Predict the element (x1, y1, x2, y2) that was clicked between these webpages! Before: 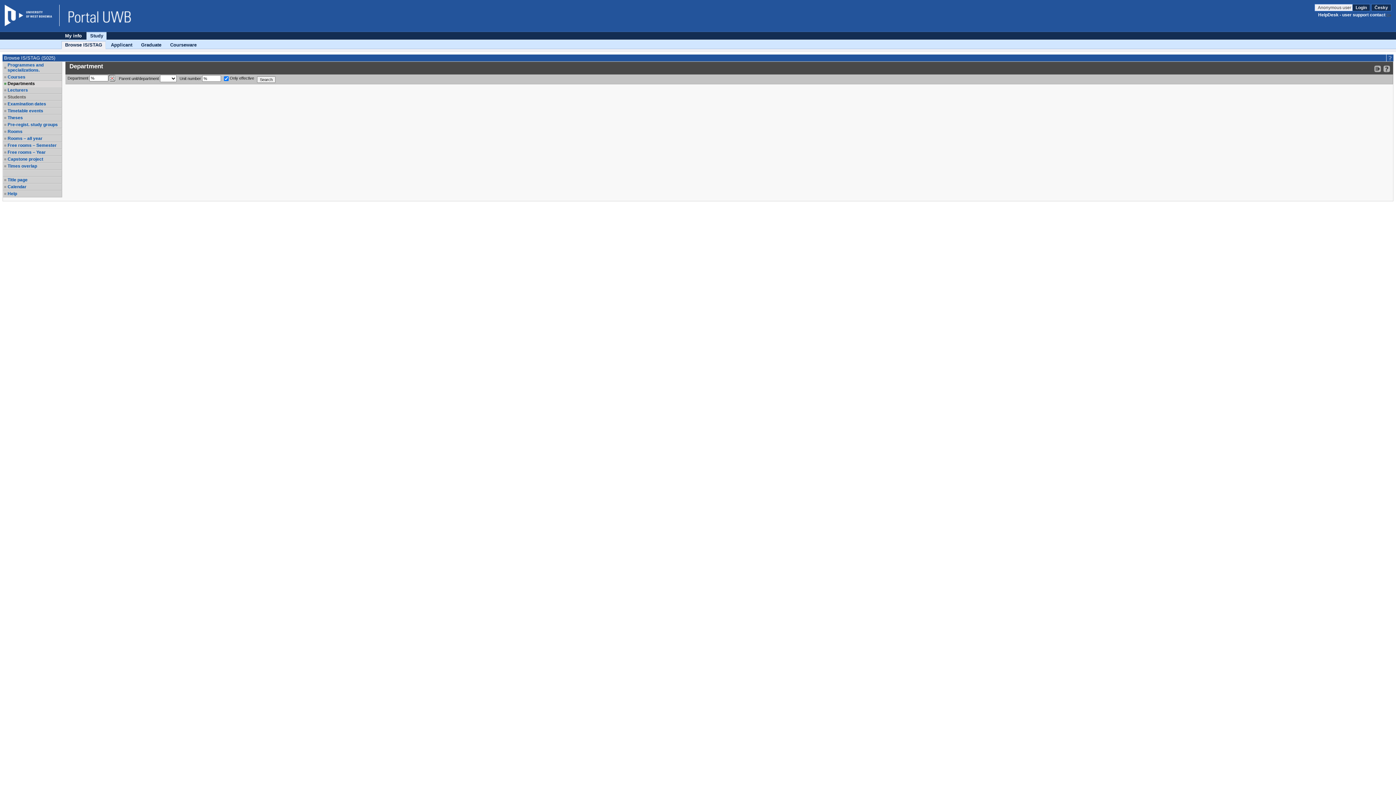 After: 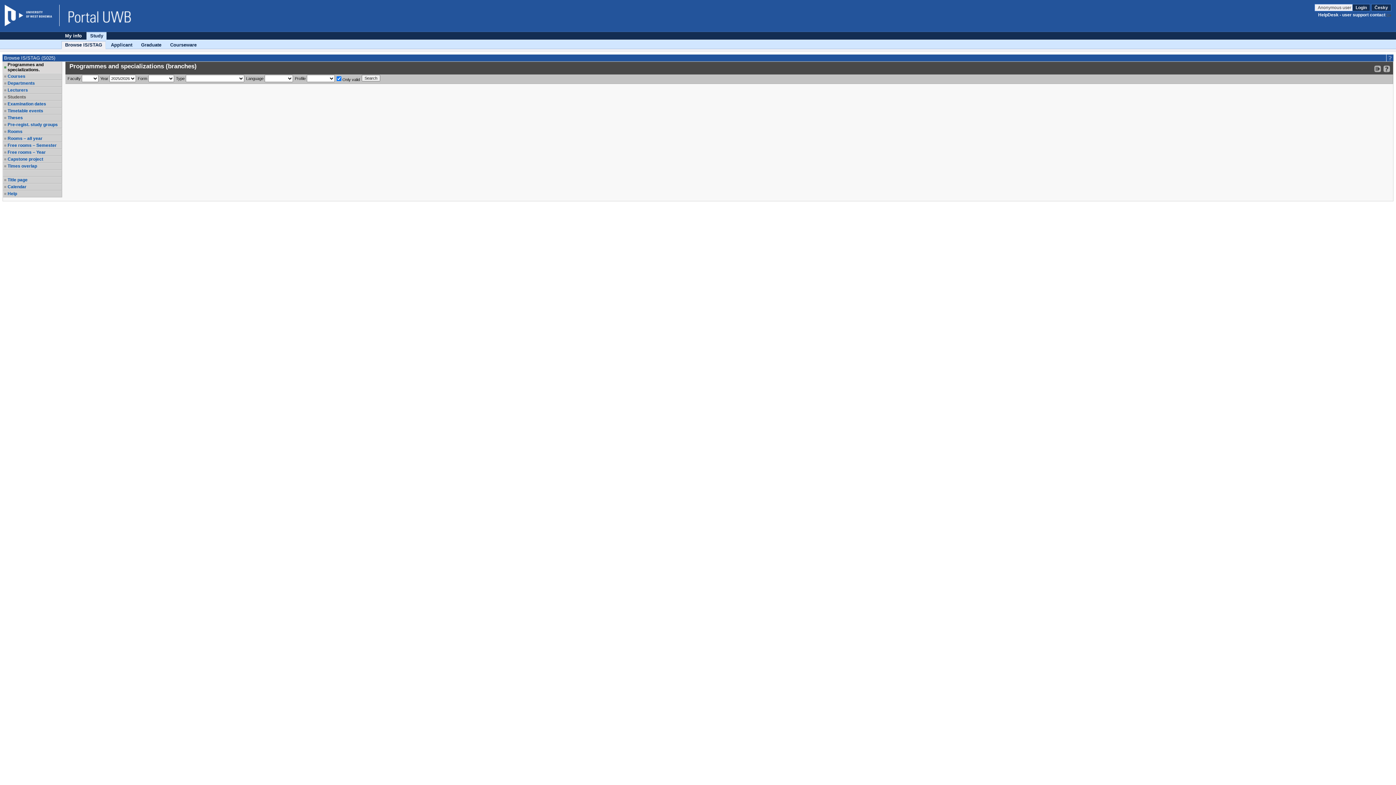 Action: label: Programmes and specializations. bbox: (7, 62, 61, 72)